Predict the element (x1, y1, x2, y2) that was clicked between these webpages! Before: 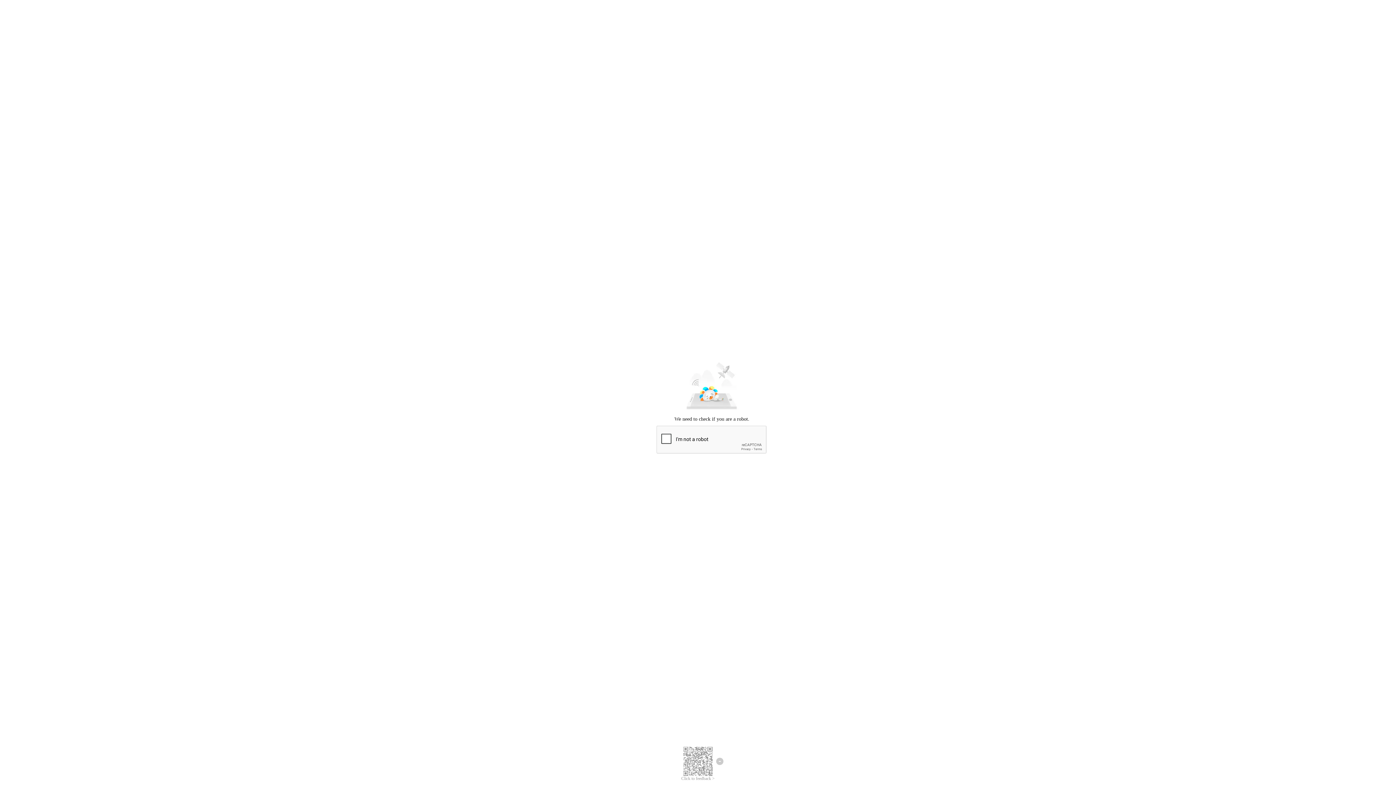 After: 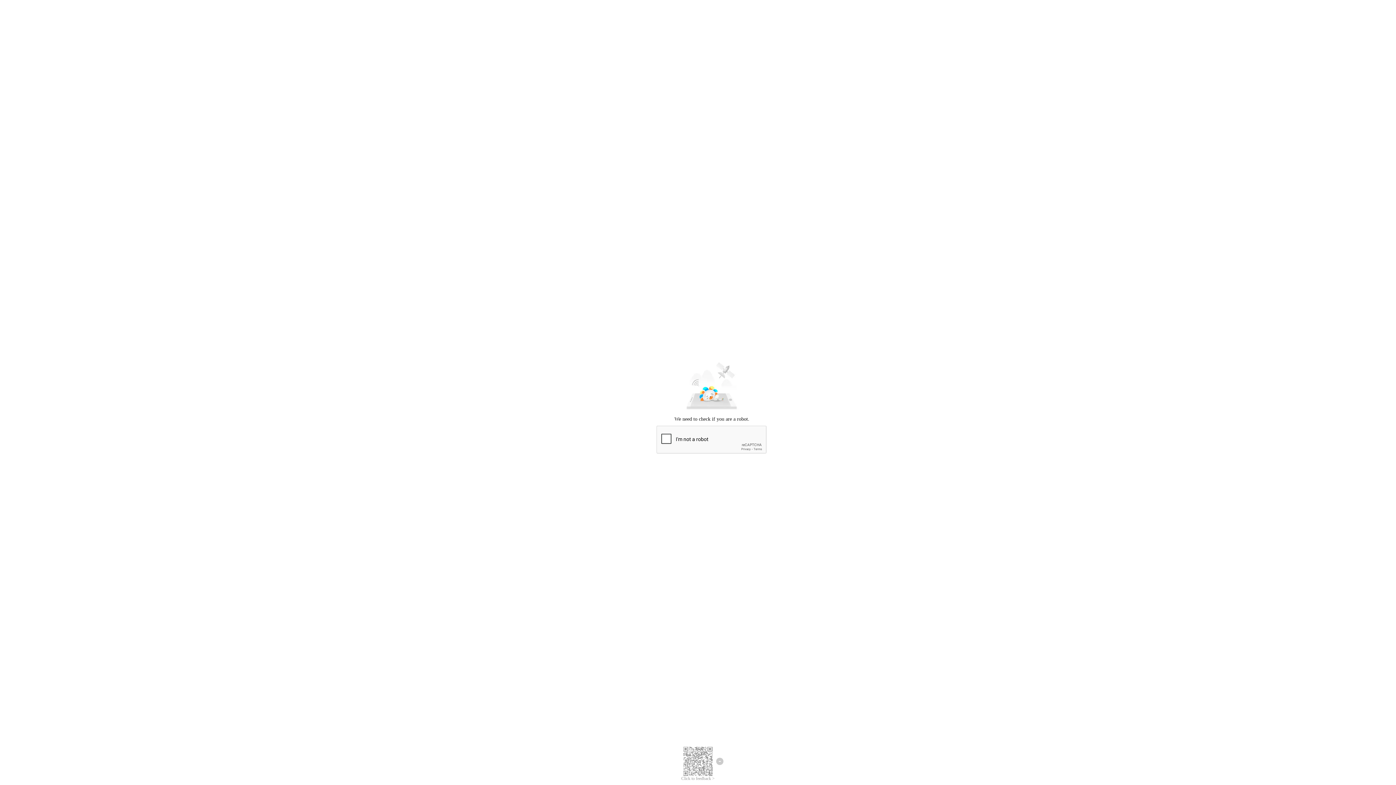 Action: label: Click to feedback > bbox: (681, 776, 714, 781)